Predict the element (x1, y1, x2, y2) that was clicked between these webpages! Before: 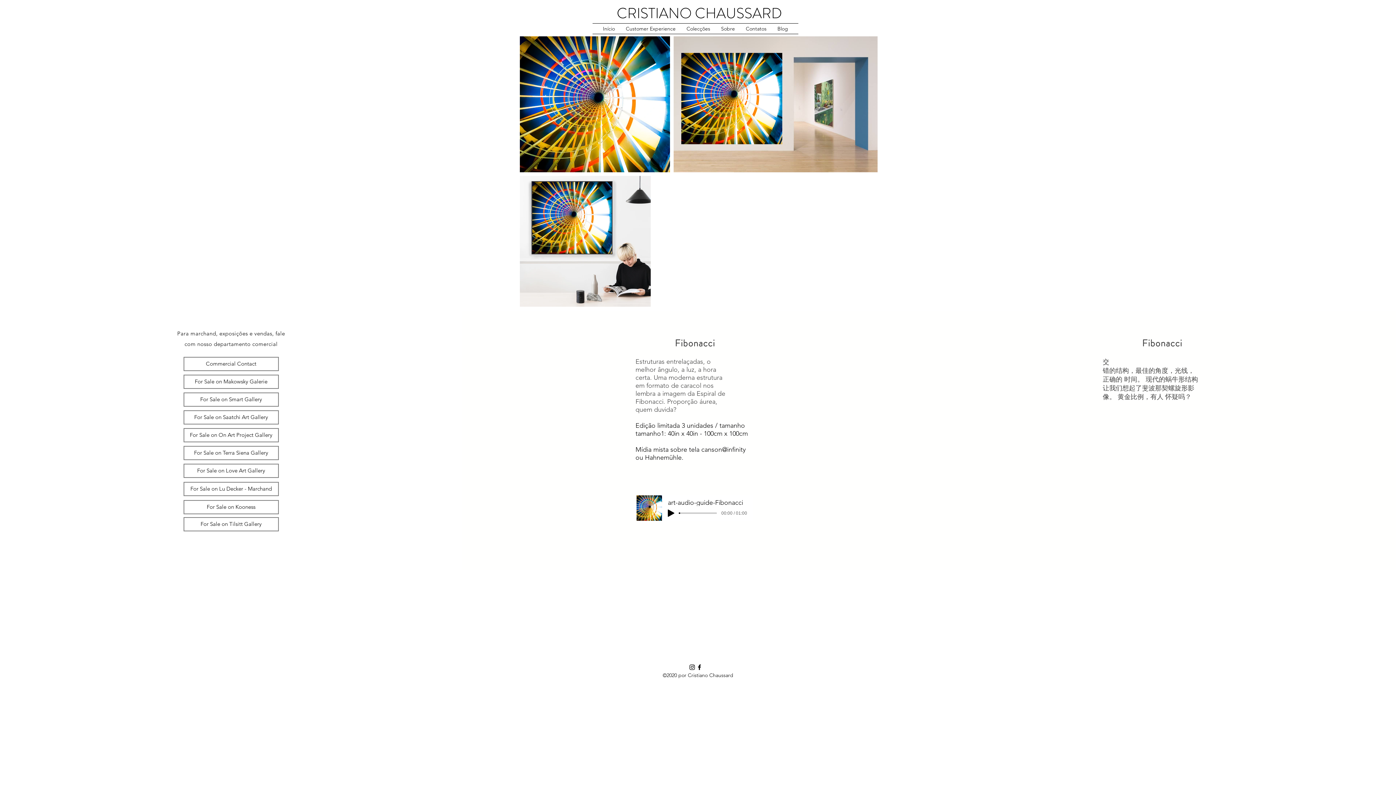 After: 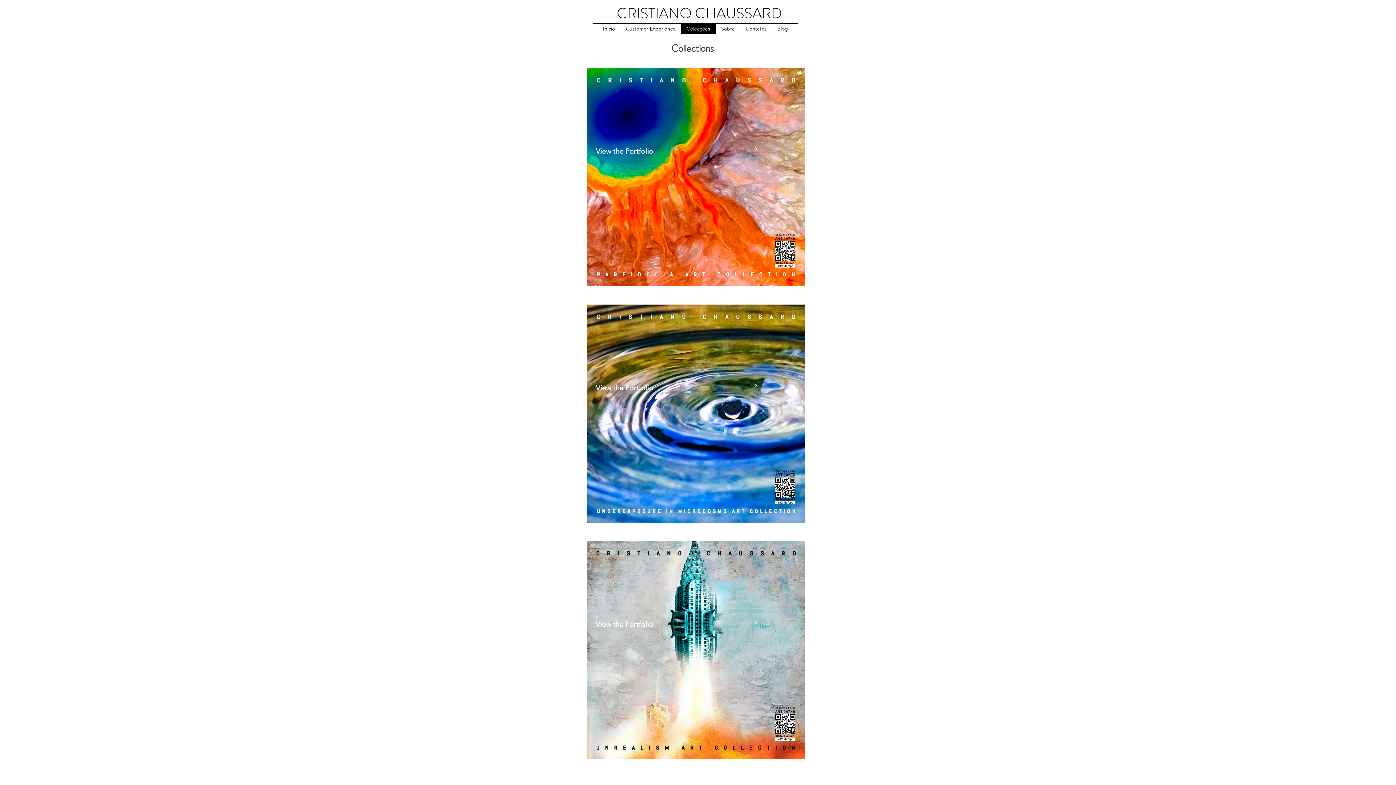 Action: bbox: (681, 23, 715, 33) label: Colecções